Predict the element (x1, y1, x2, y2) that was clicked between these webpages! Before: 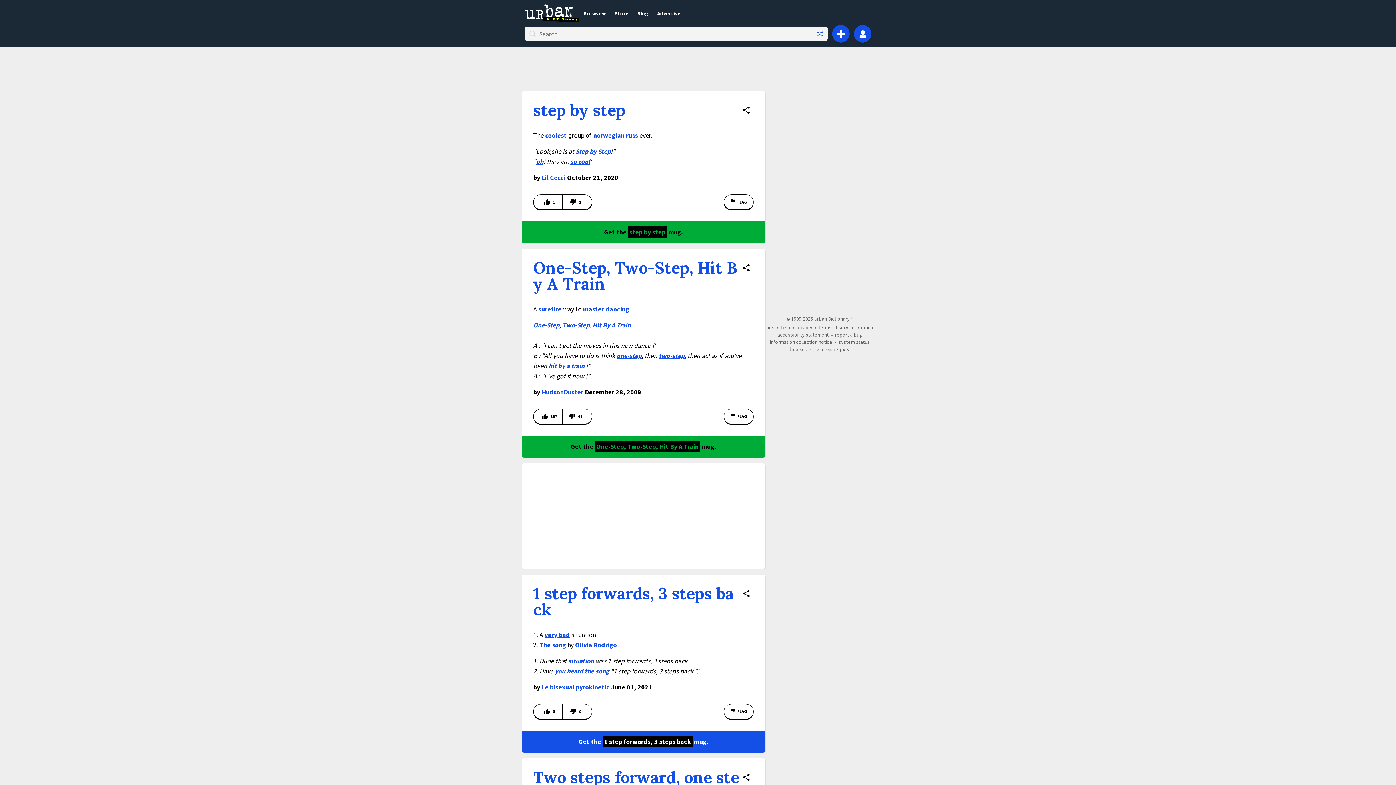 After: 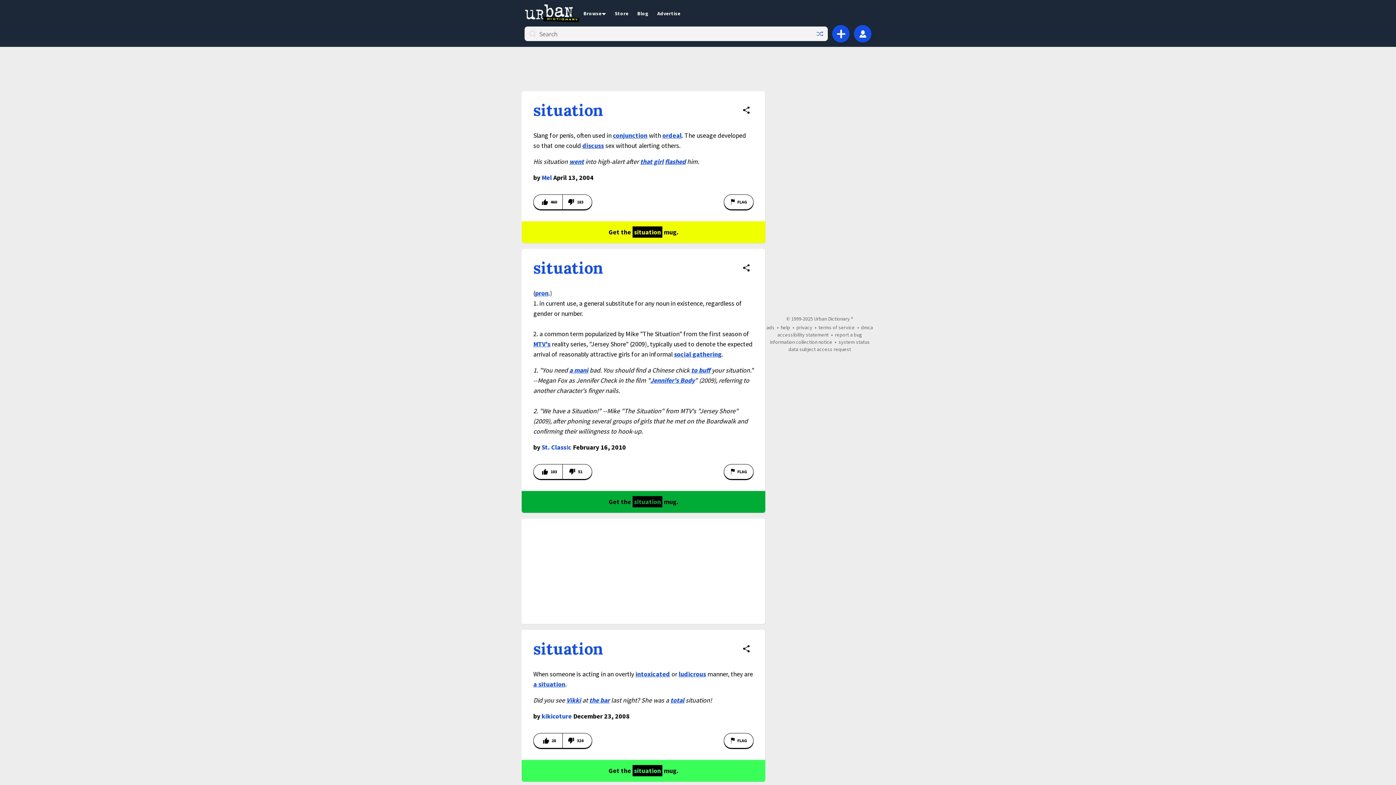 Action: bbox: (568, 657, 594, 665) label: situation